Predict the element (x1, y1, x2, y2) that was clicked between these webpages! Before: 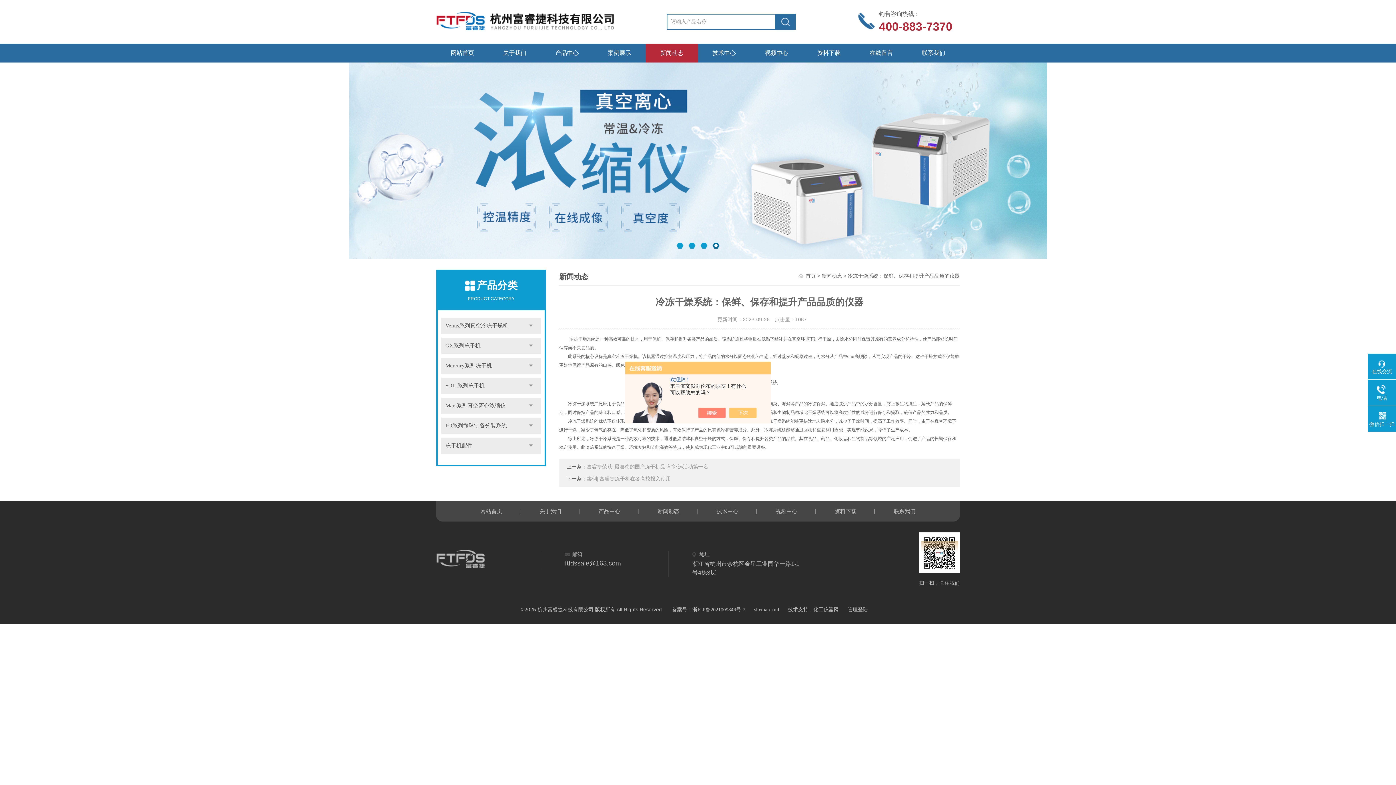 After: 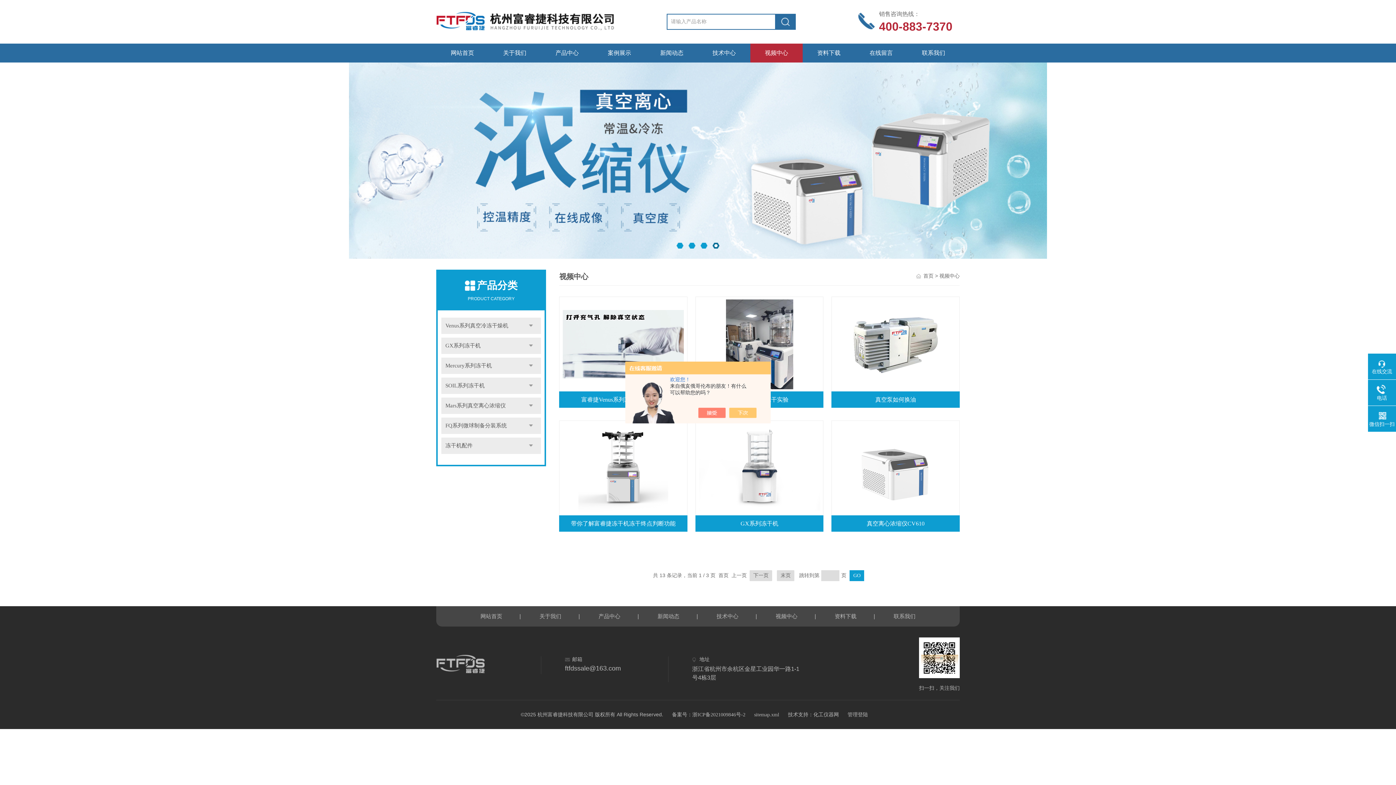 Action: label: 视频中心 bbox: (763, 501, 810, 521)